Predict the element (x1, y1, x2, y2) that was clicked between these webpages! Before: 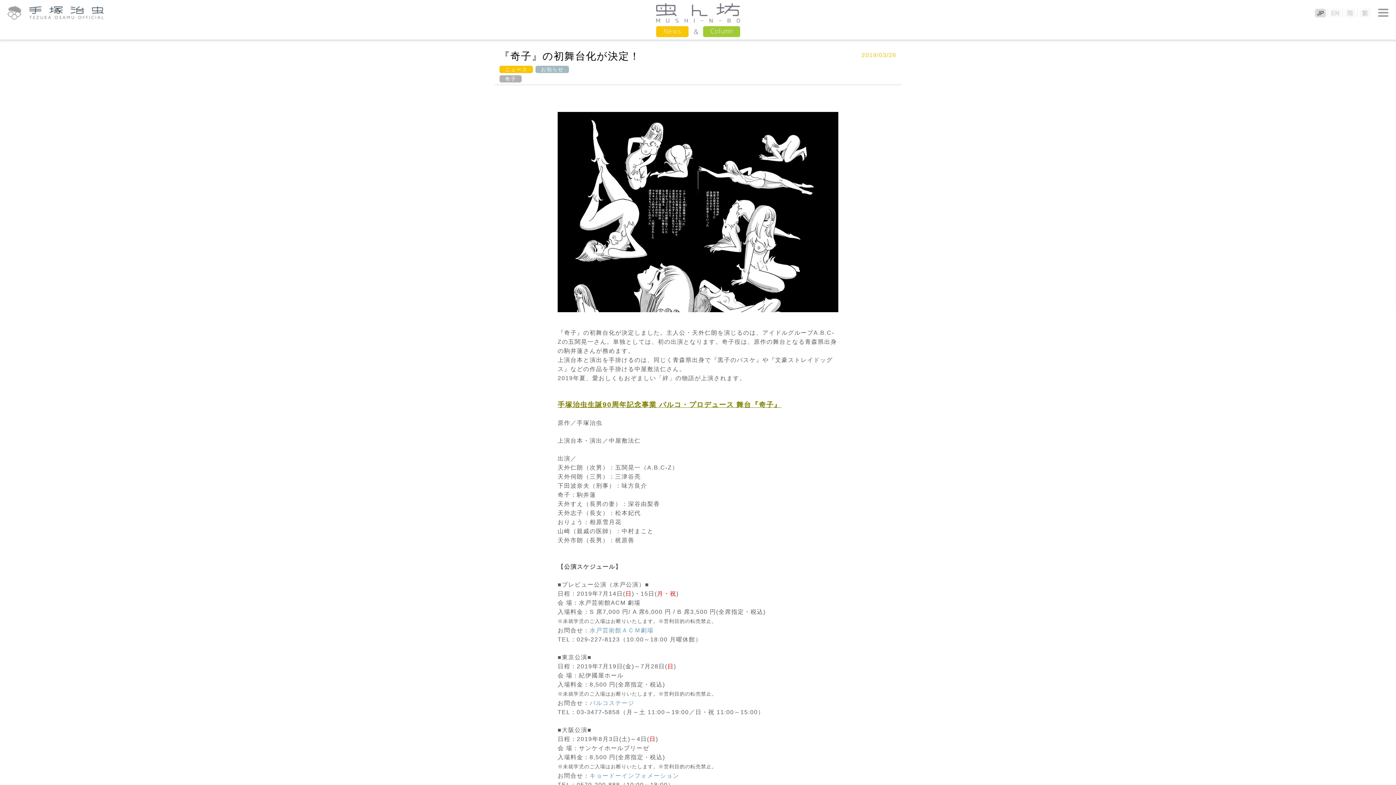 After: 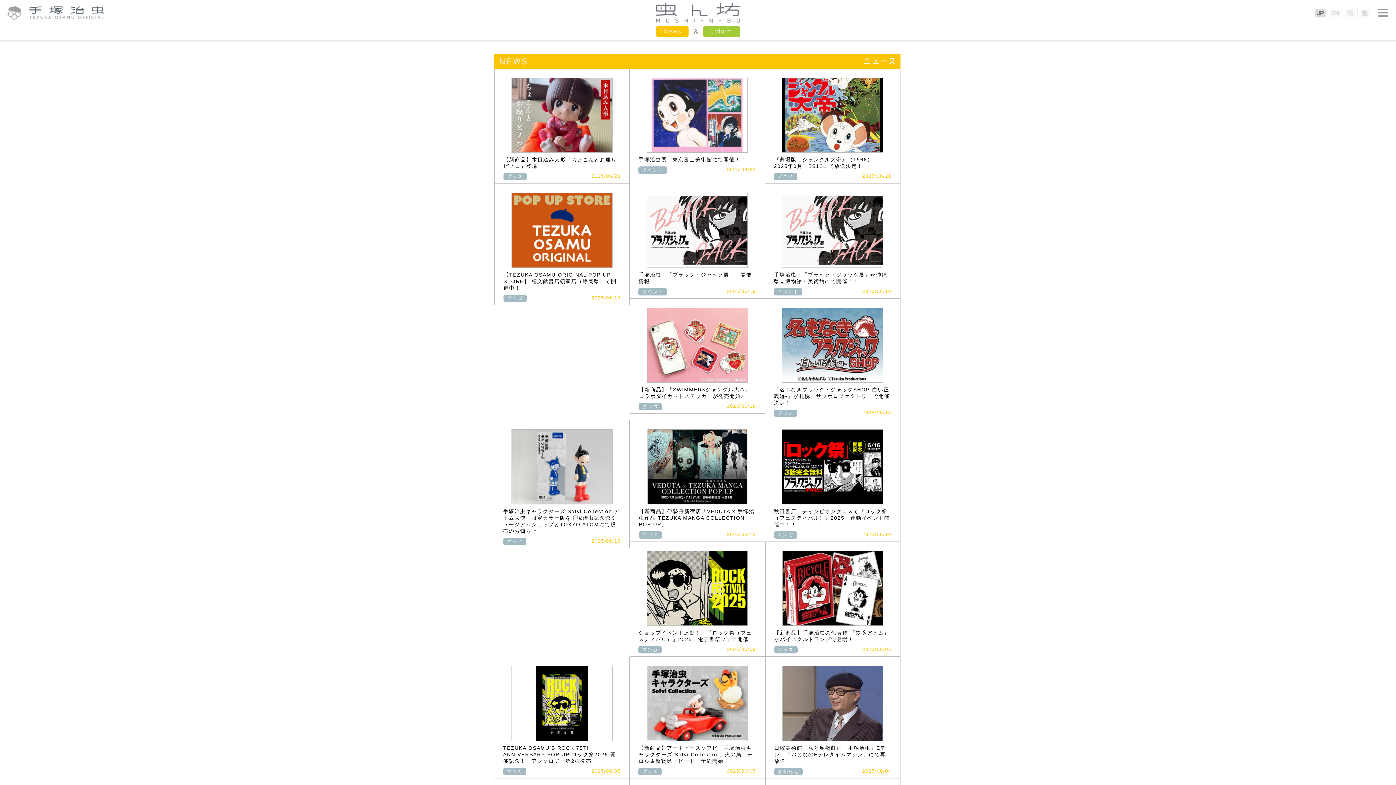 Action: label: News bbox: (656, 26, 688, 37)